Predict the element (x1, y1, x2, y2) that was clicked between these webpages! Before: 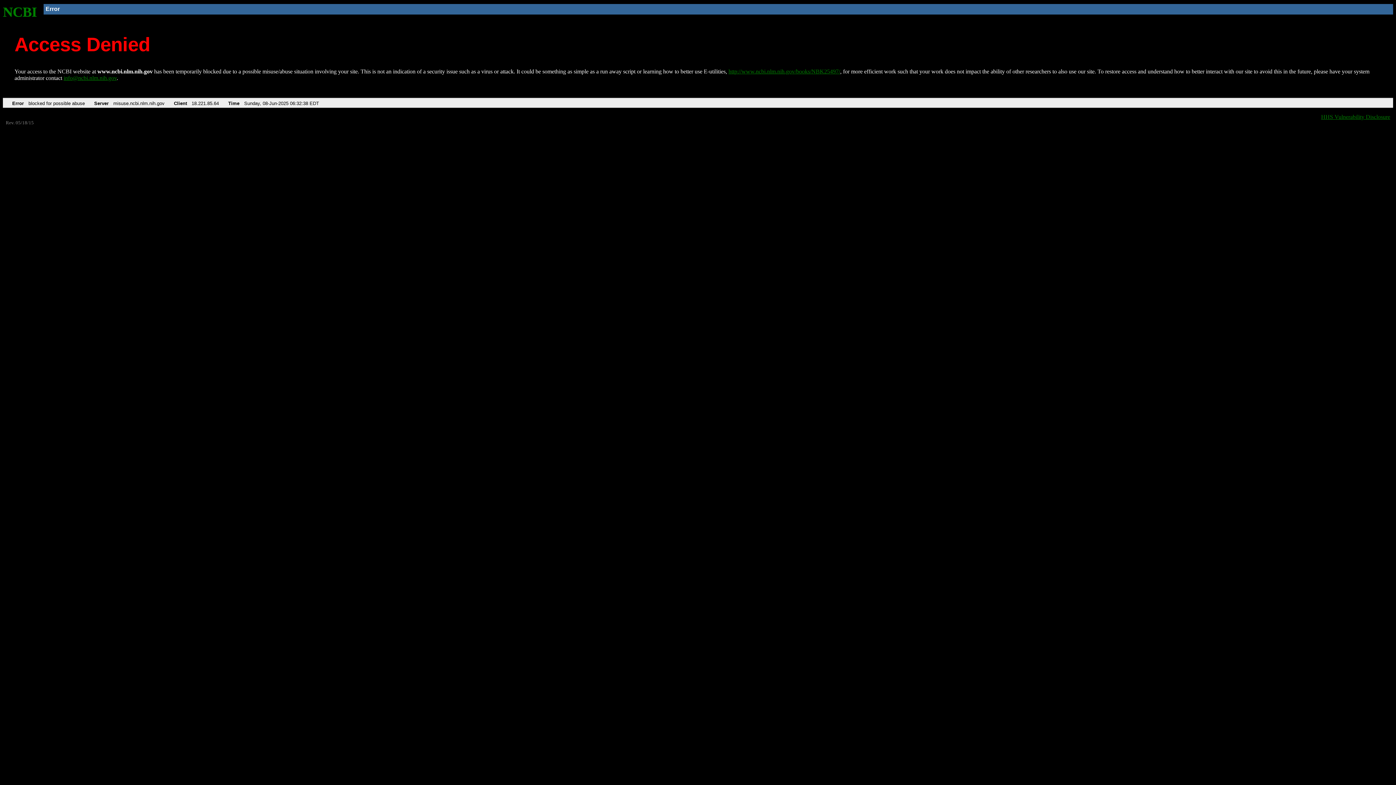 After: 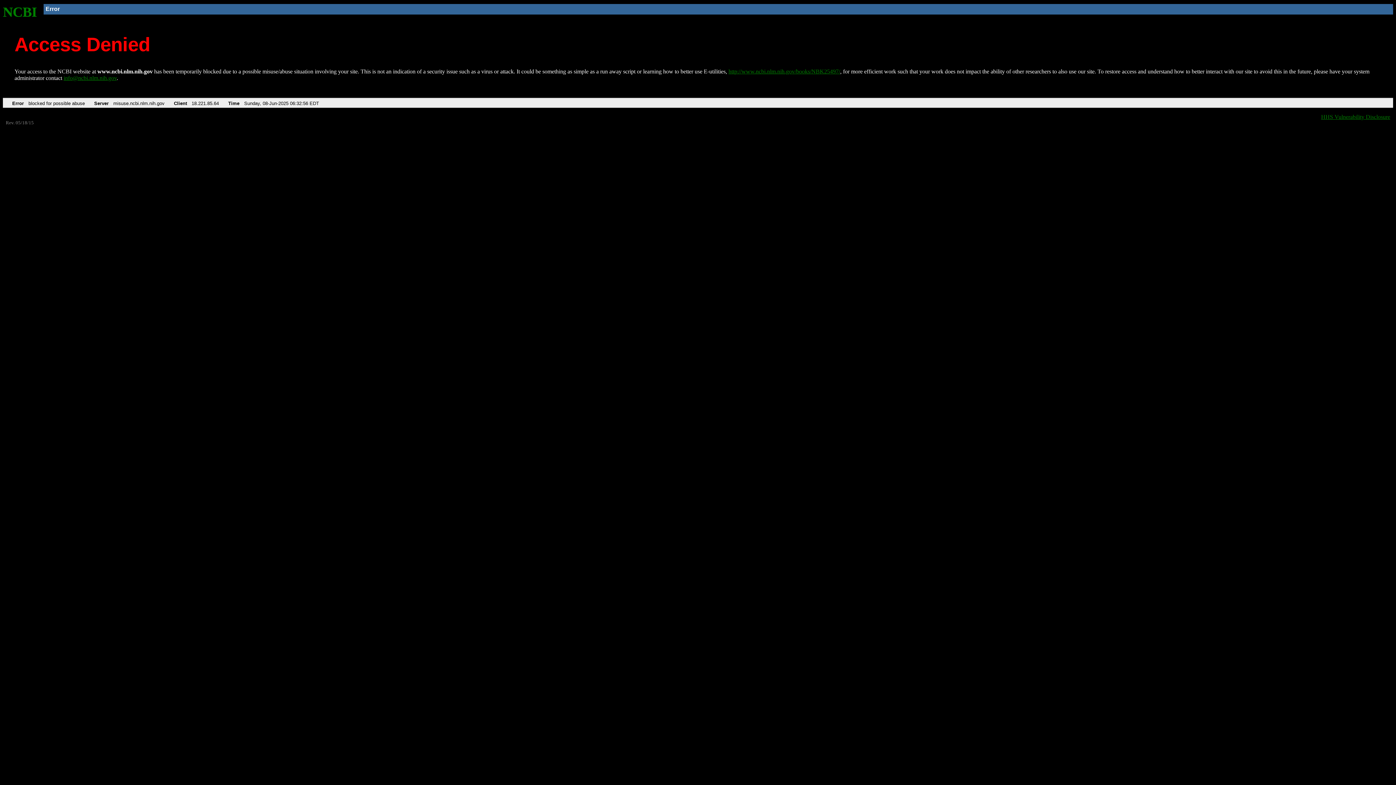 Action: label: http://www.ncbi.nlm.nih.gov/books/NBK25497/ bbox: (728, 68, 840, 74)